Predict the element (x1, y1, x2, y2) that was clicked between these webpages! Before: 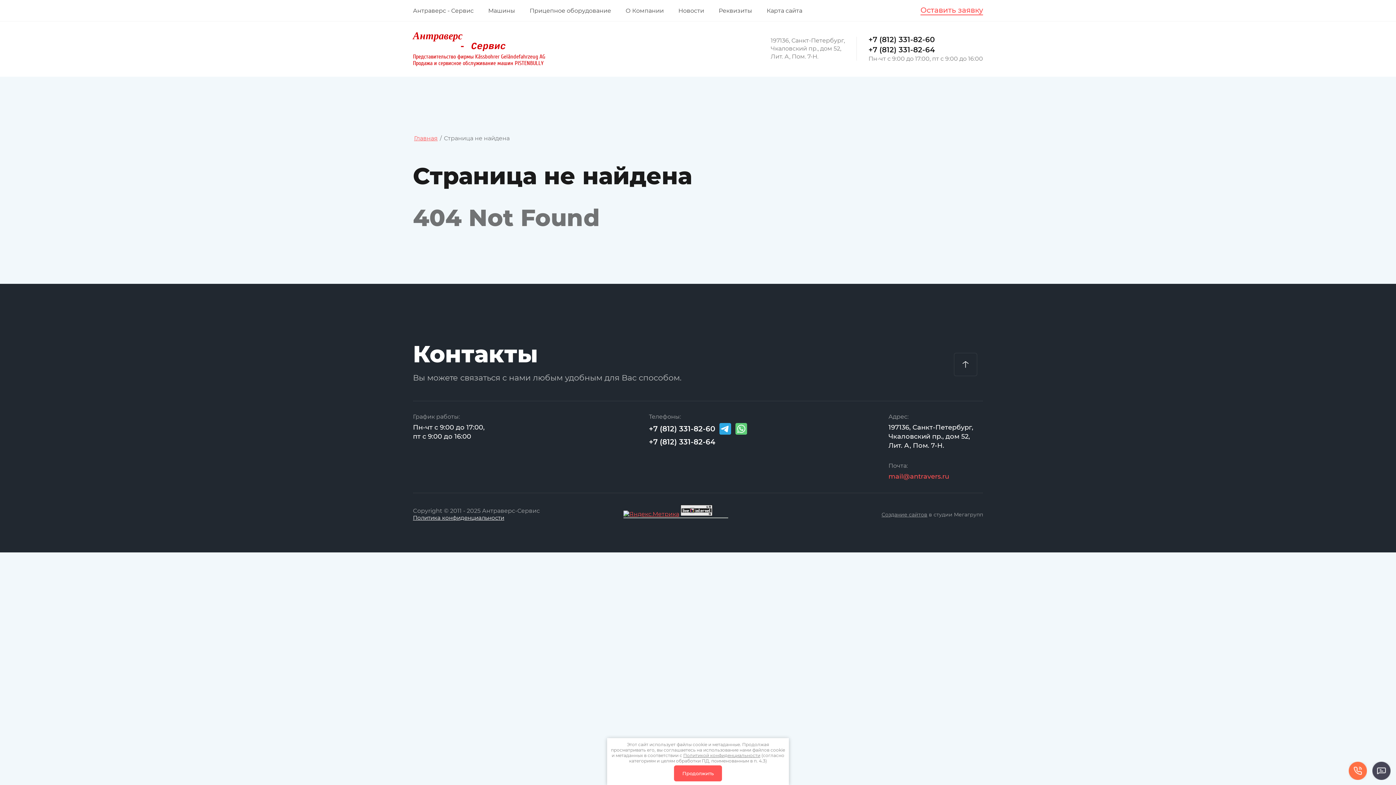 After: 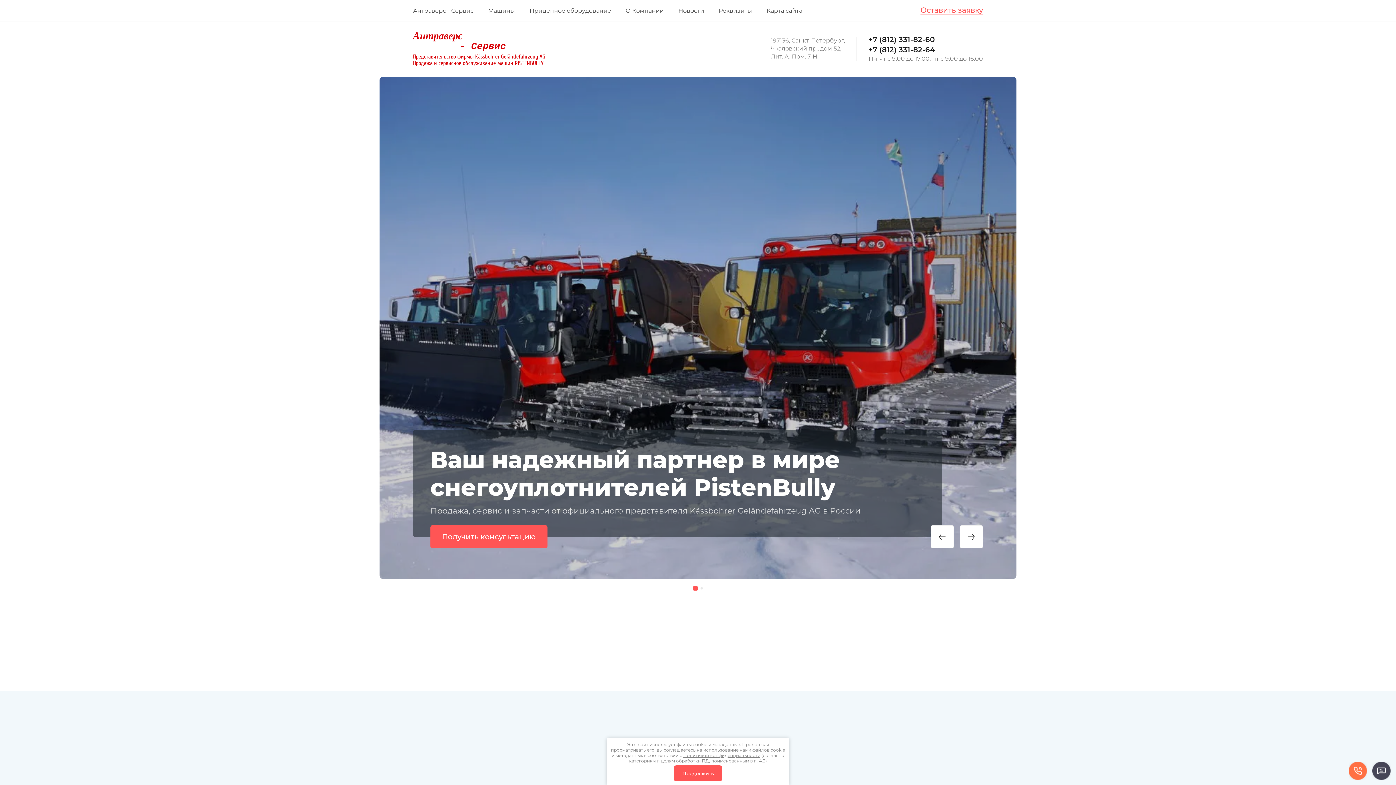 Action: bbox: (413, 132, 438, 144) label: Главная